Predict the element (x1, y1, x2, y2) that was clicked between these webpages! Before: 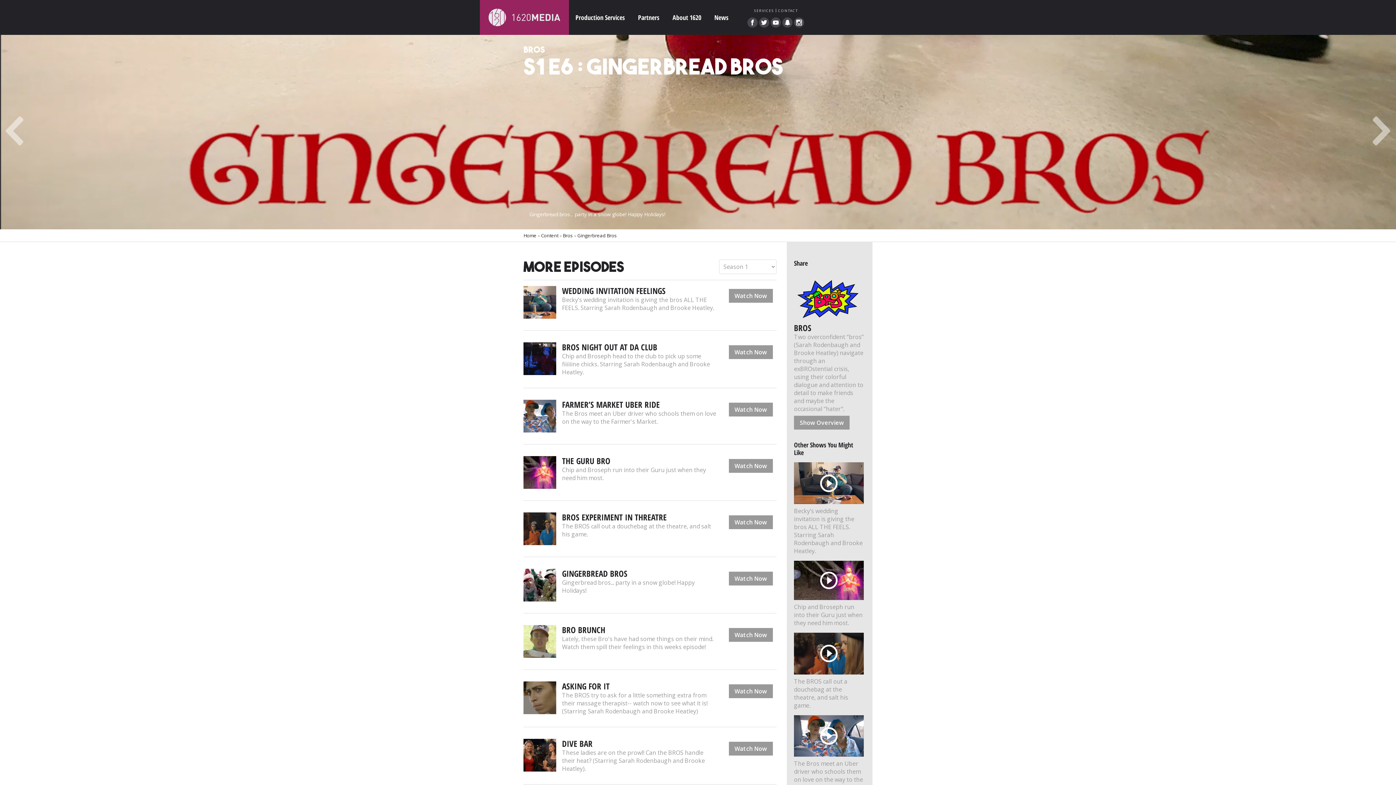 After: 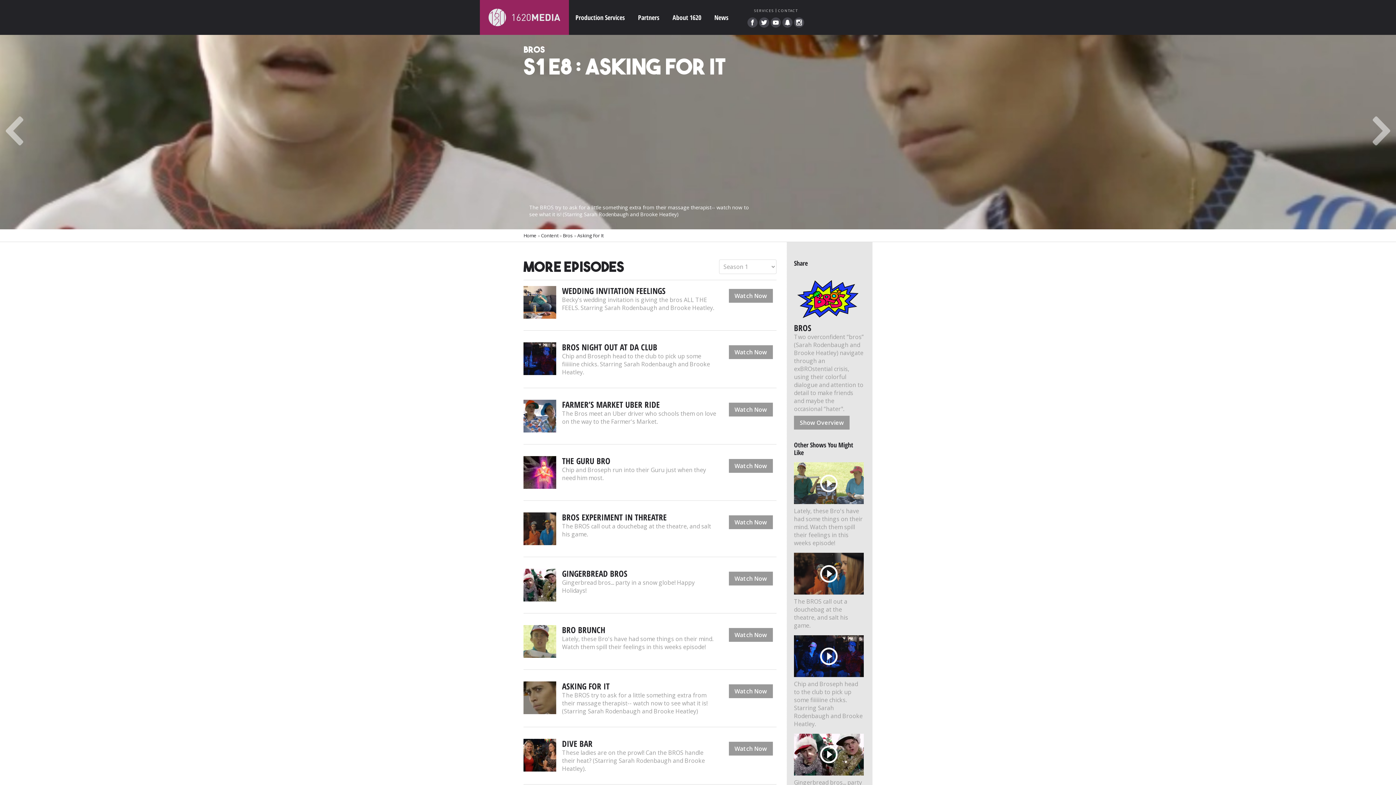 Action: label: ASKING FOR IT

The BROS try to ask for a little something extra from their massage therapist-- watch now to see what it is! (Starring Sarah Rodenbaugh and Brooke Heatley)

Watch Now bbox: (523, 681, 776, 727)